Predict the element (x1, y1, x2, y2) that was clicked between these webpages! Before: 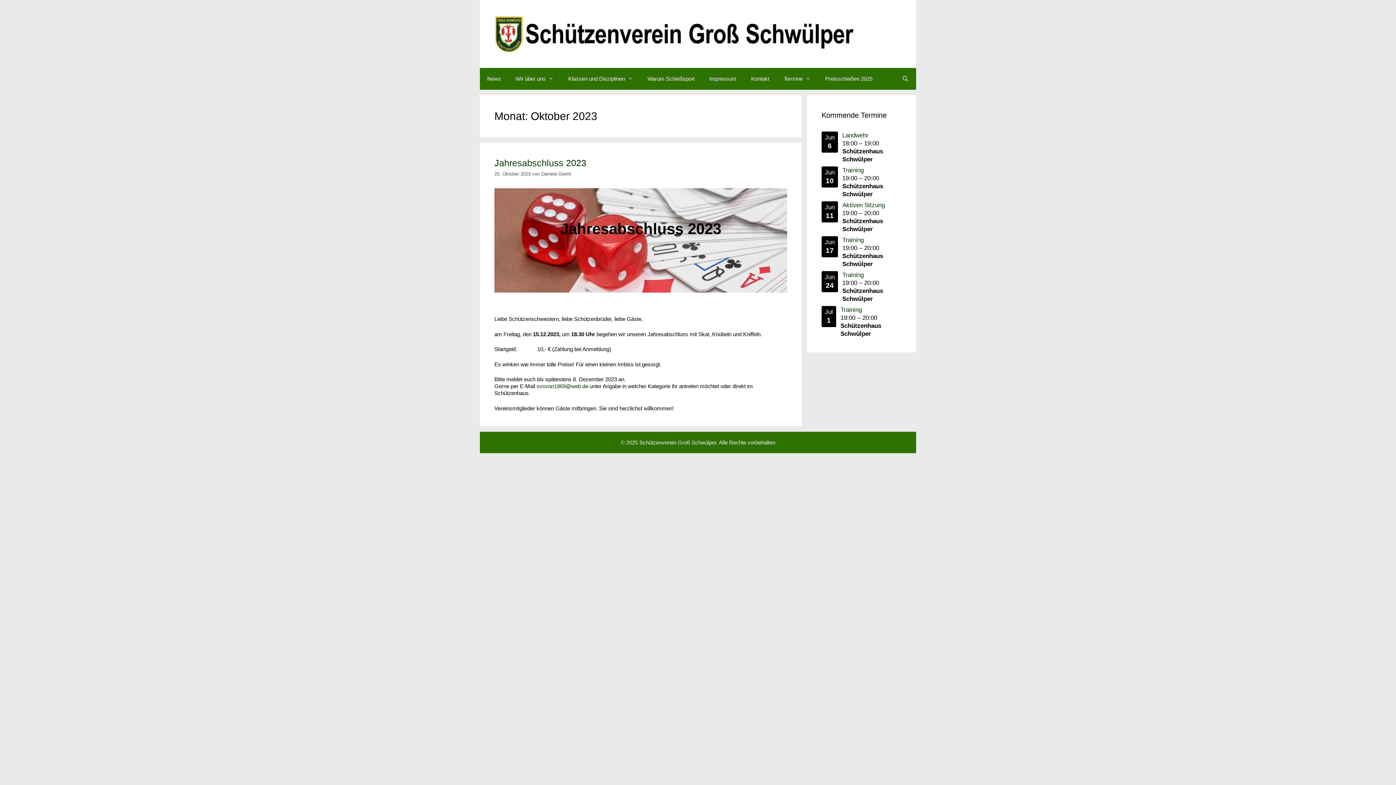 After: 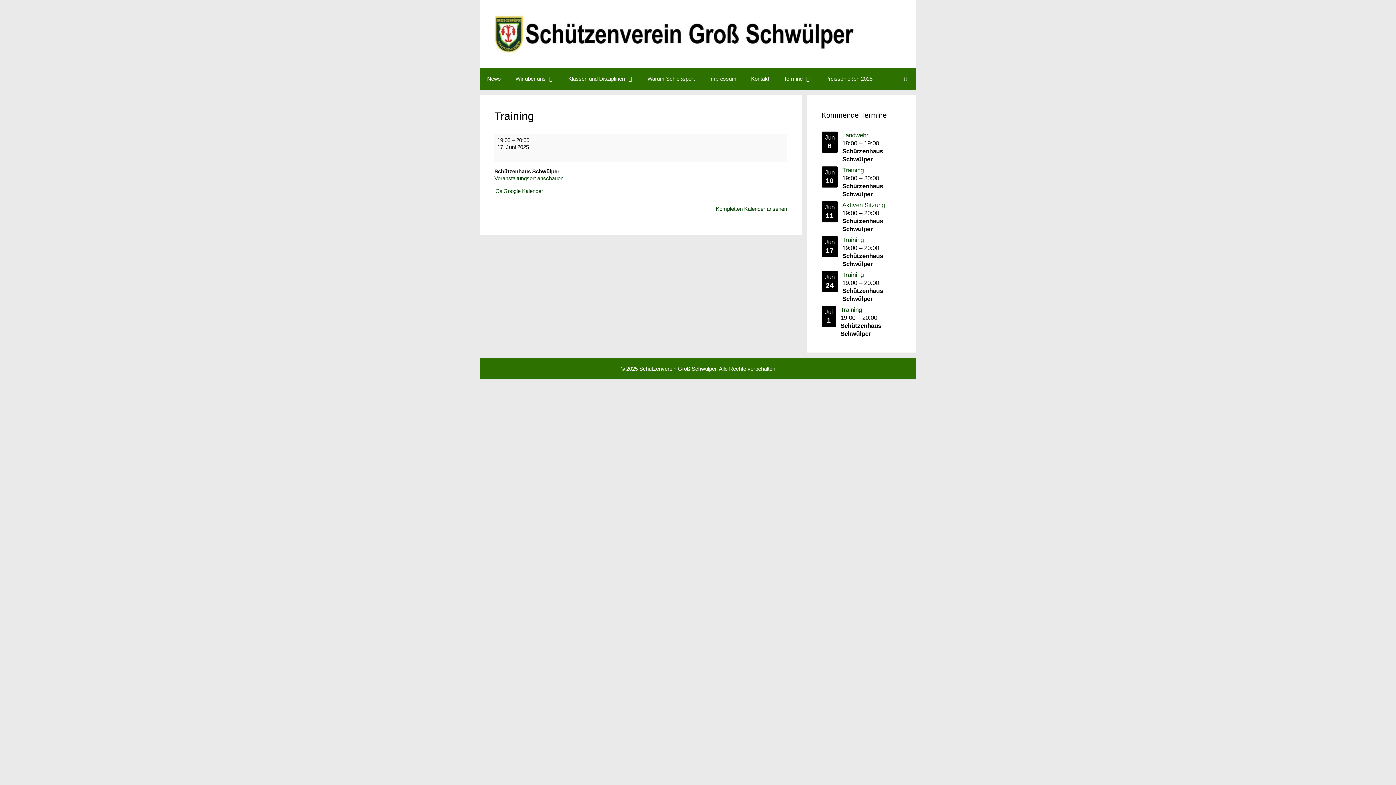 Action: label: Training bbox: (842, 236, 864, 243)